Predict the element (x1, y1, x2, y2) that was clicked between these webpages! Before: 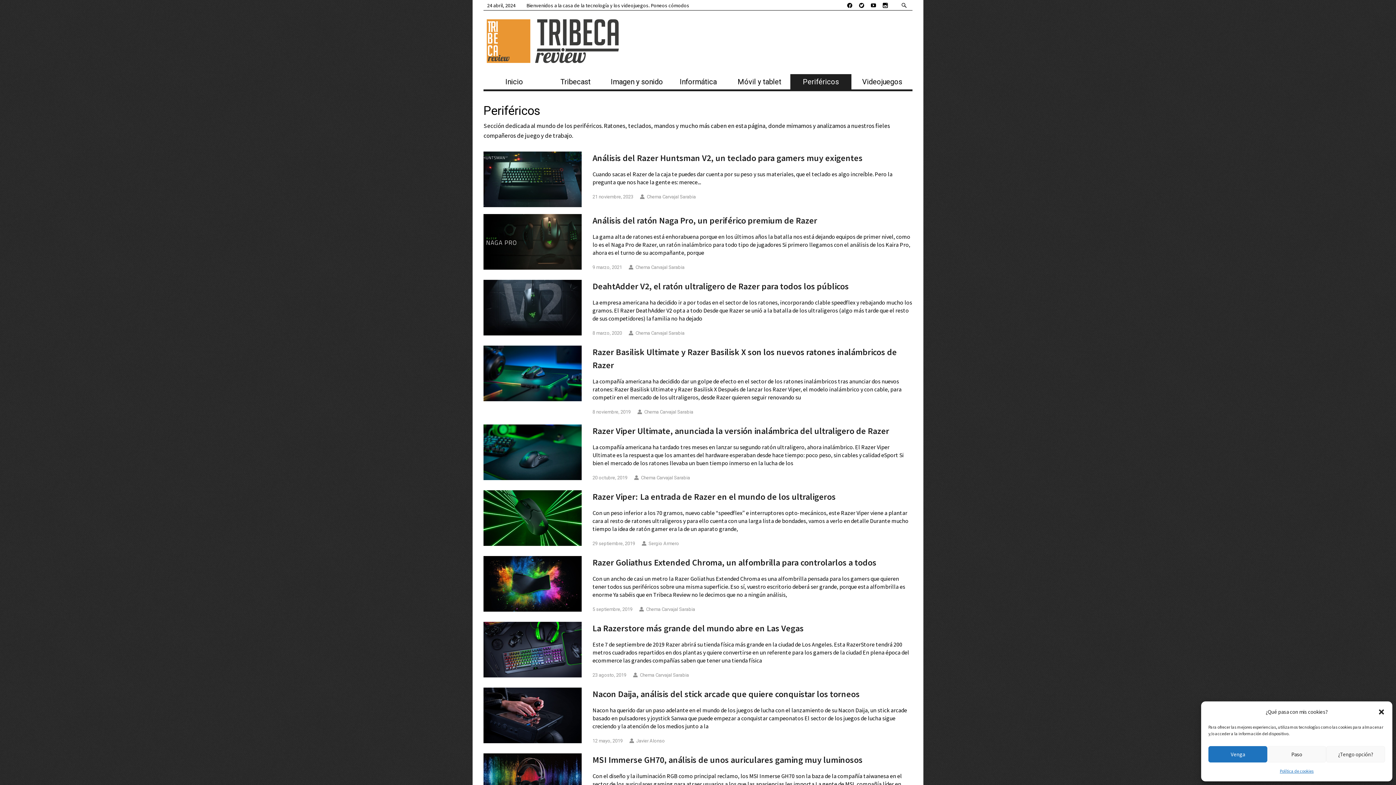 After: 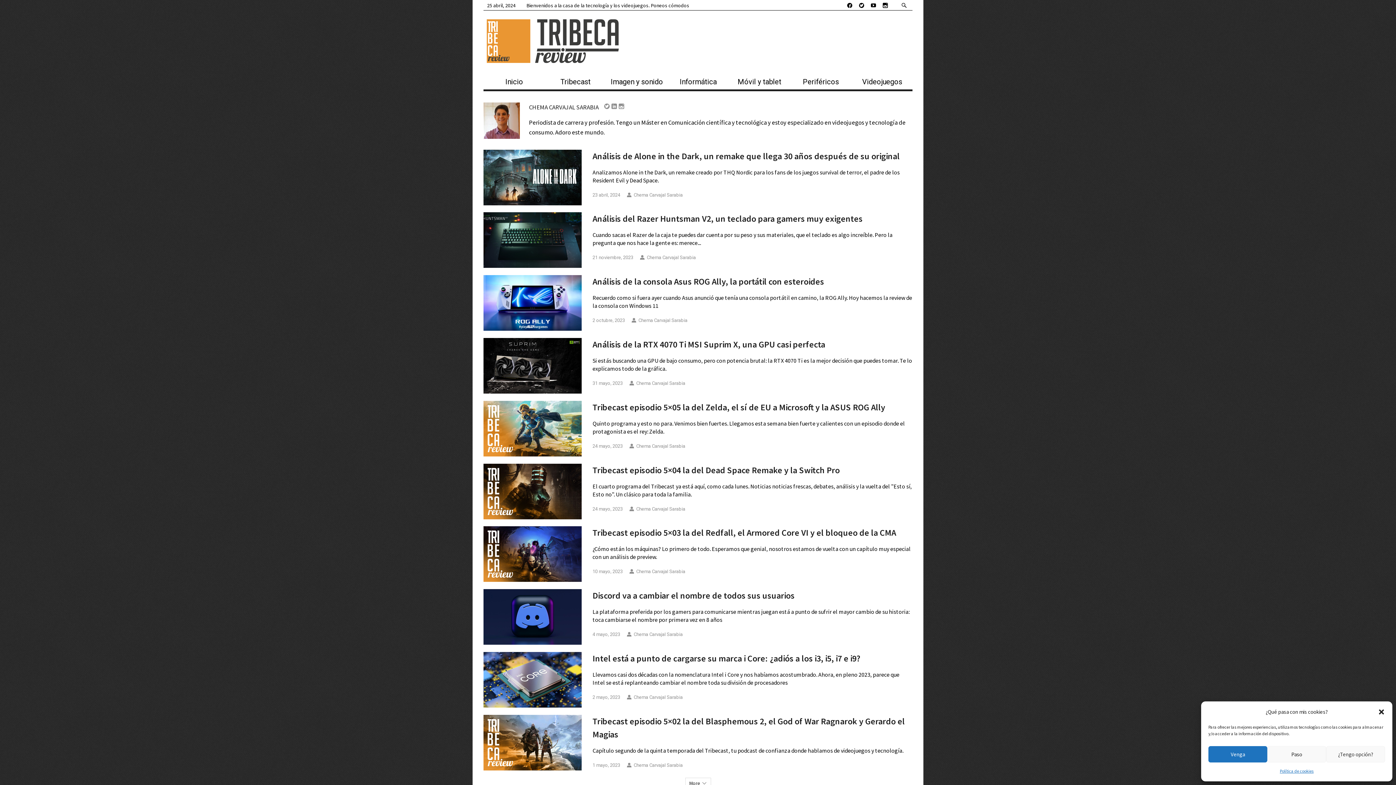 Action: bbox: (628, 264, 684, 270) label: Chema Carvajal Sarabia